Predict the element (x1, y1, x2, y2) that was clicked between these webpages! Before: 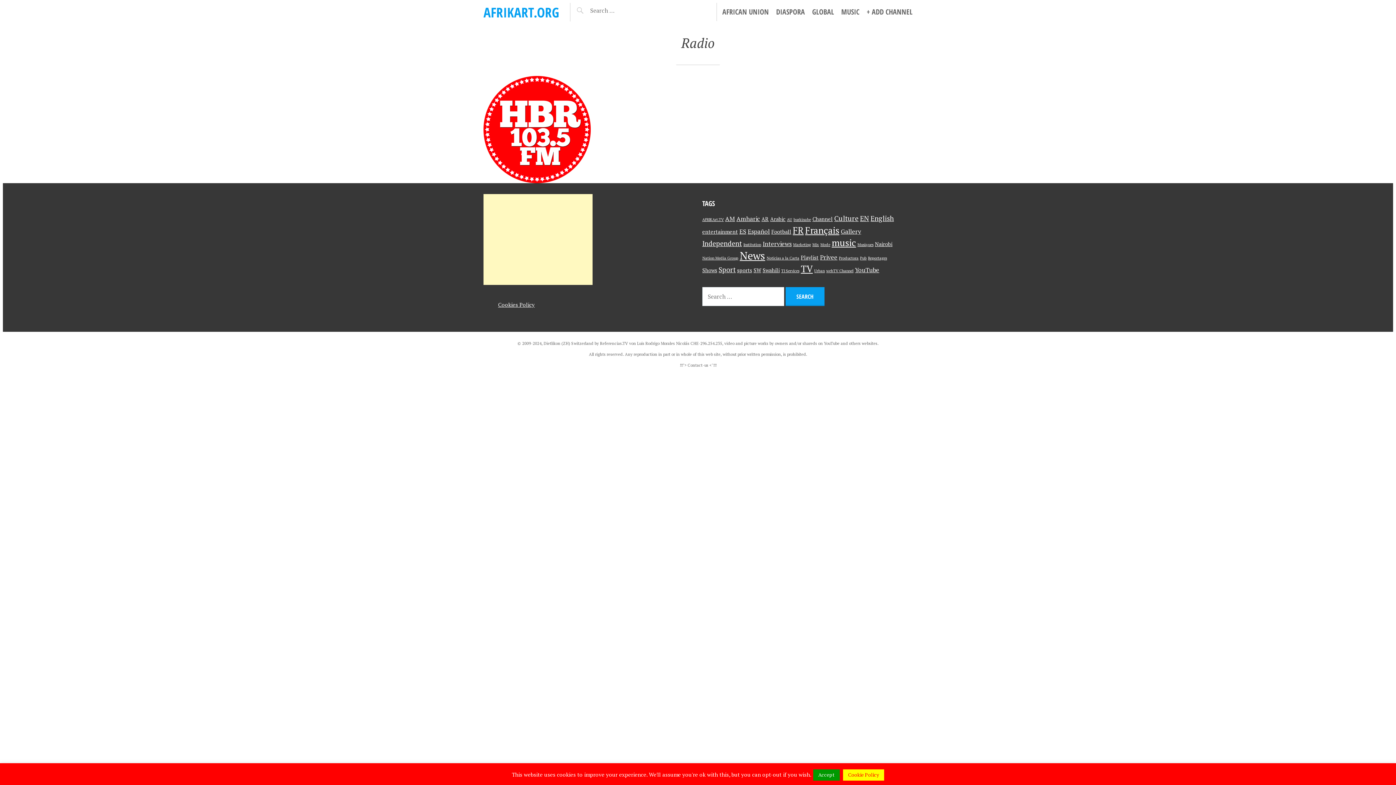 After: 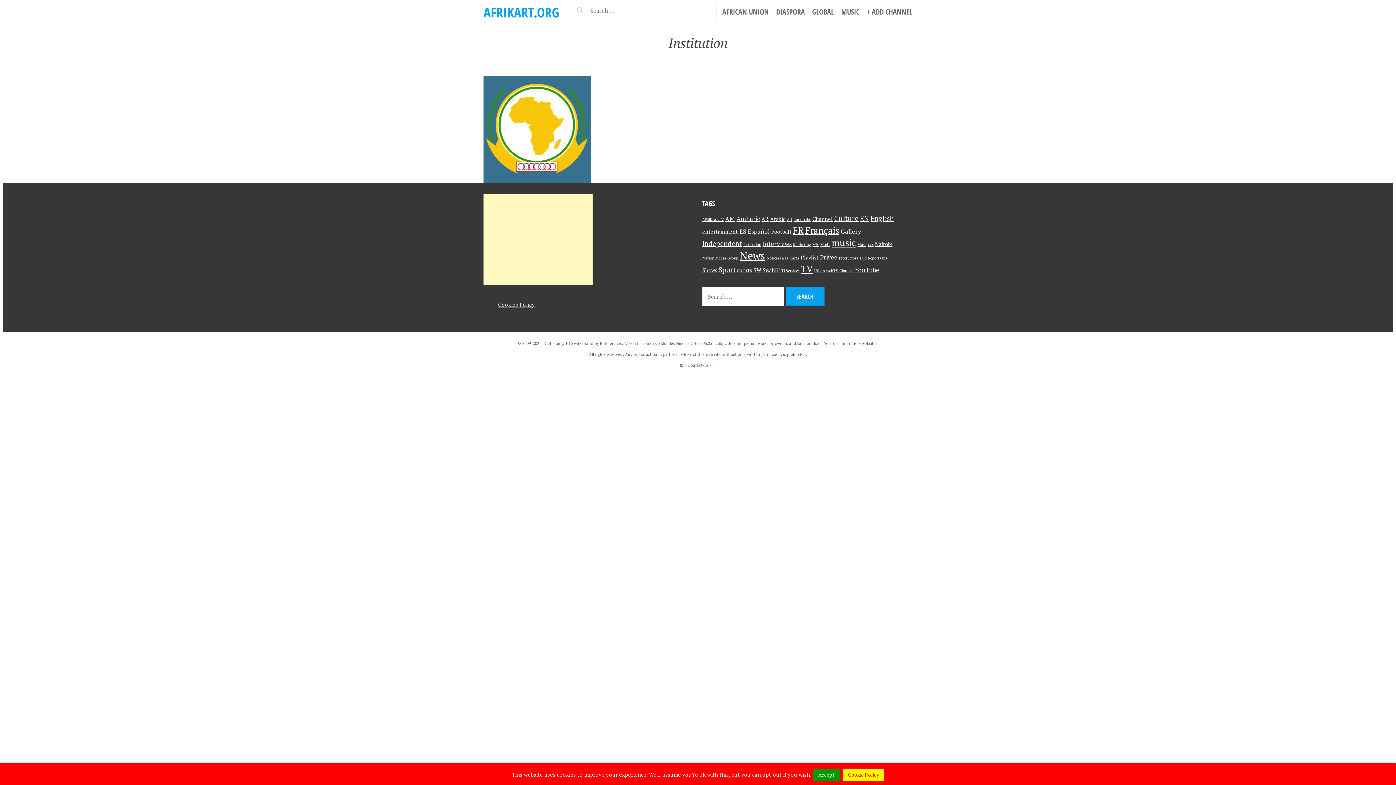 Action: bbox: (743, 242, 761, 247) label: Institution (1 item)